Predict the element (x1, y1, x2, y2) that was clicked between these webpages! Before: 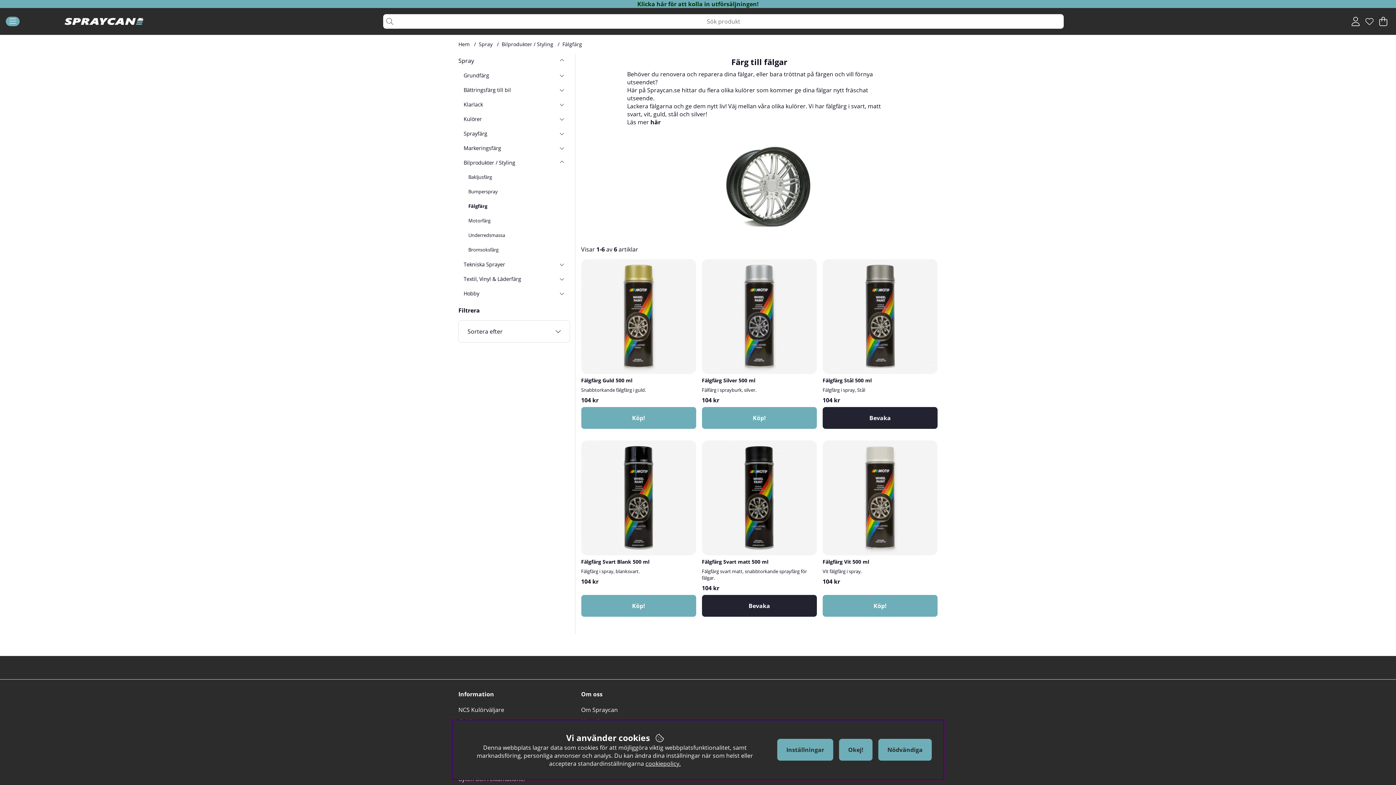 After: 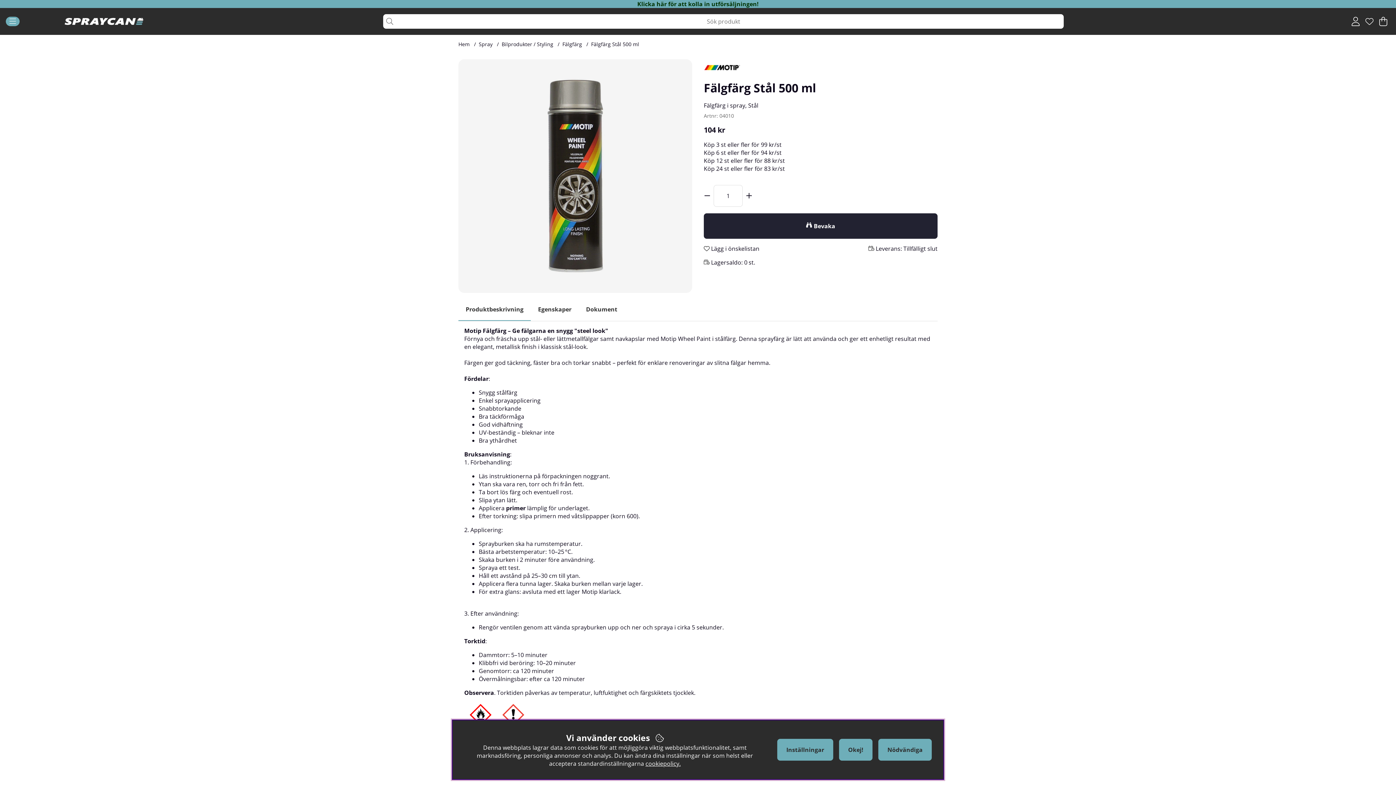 Action: label: Bevaka bbox: (822, 407, 937, 428)